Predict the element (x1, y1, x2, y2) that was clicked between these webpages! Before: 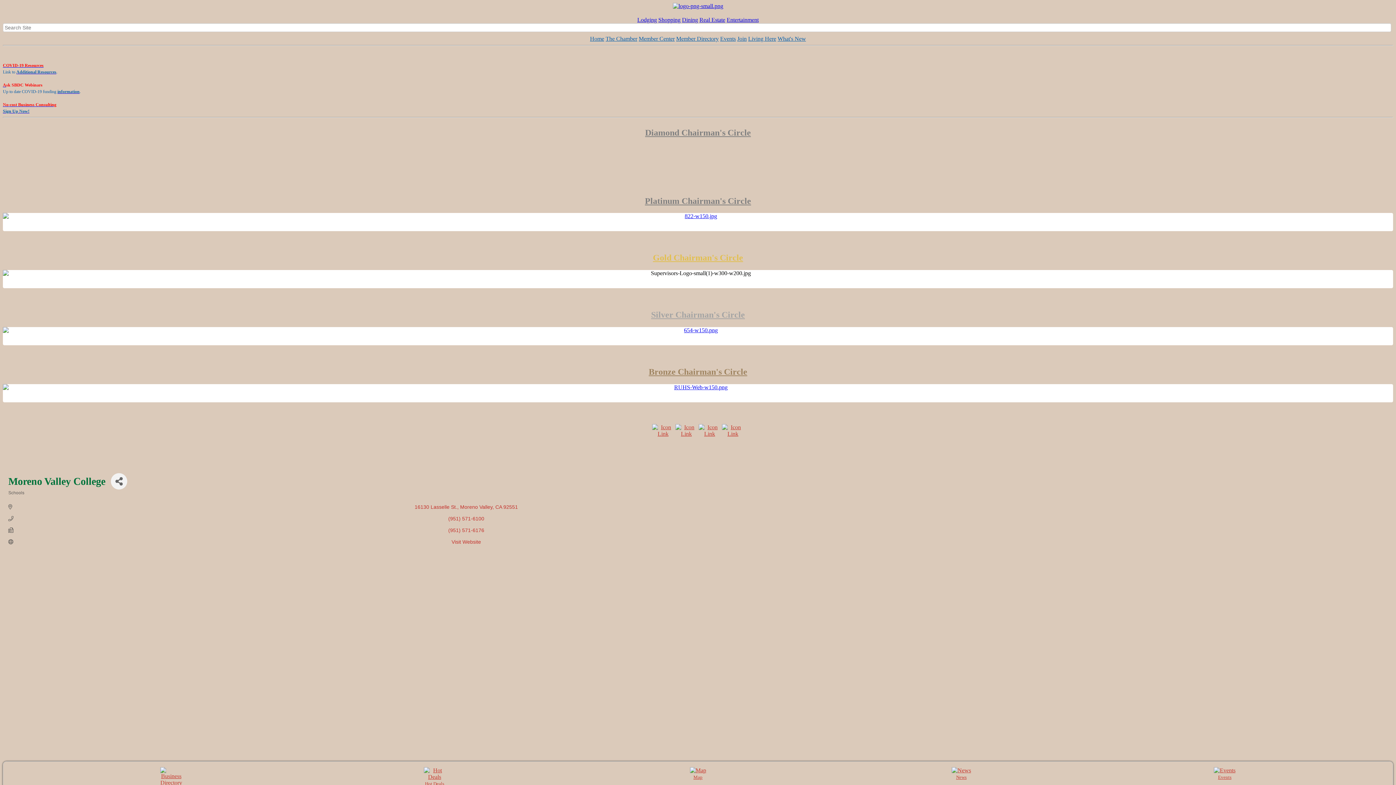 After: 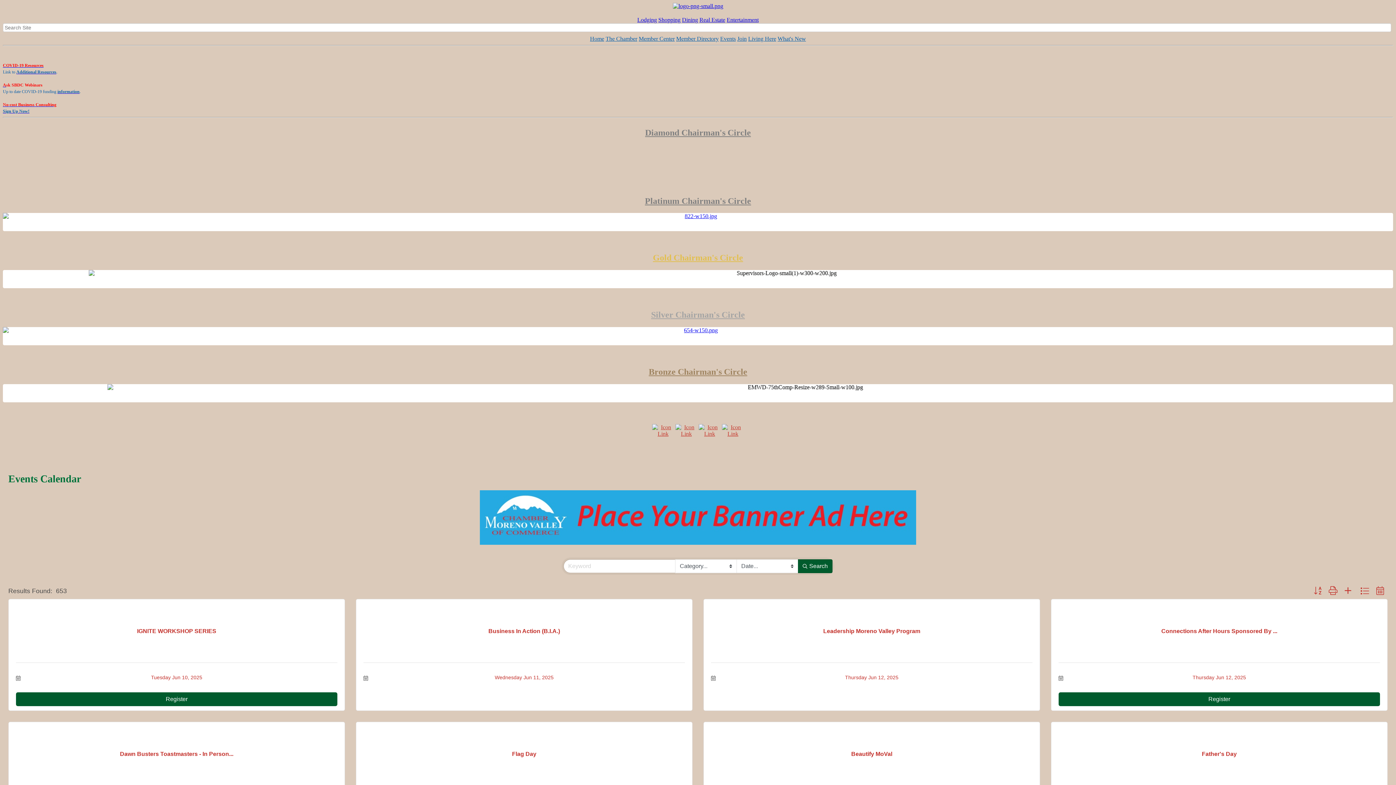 Action: bbox: (1094, 767, 1356, 780) label: Events